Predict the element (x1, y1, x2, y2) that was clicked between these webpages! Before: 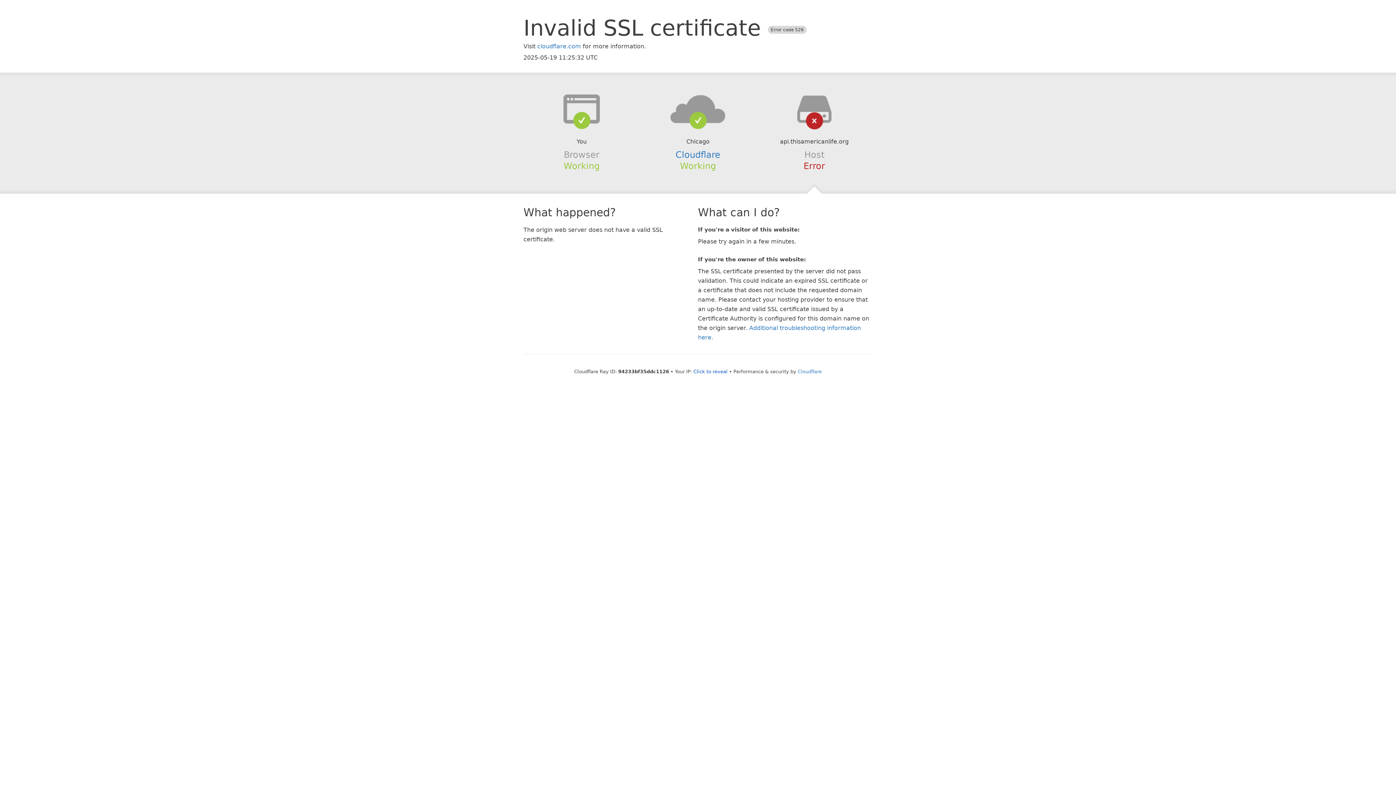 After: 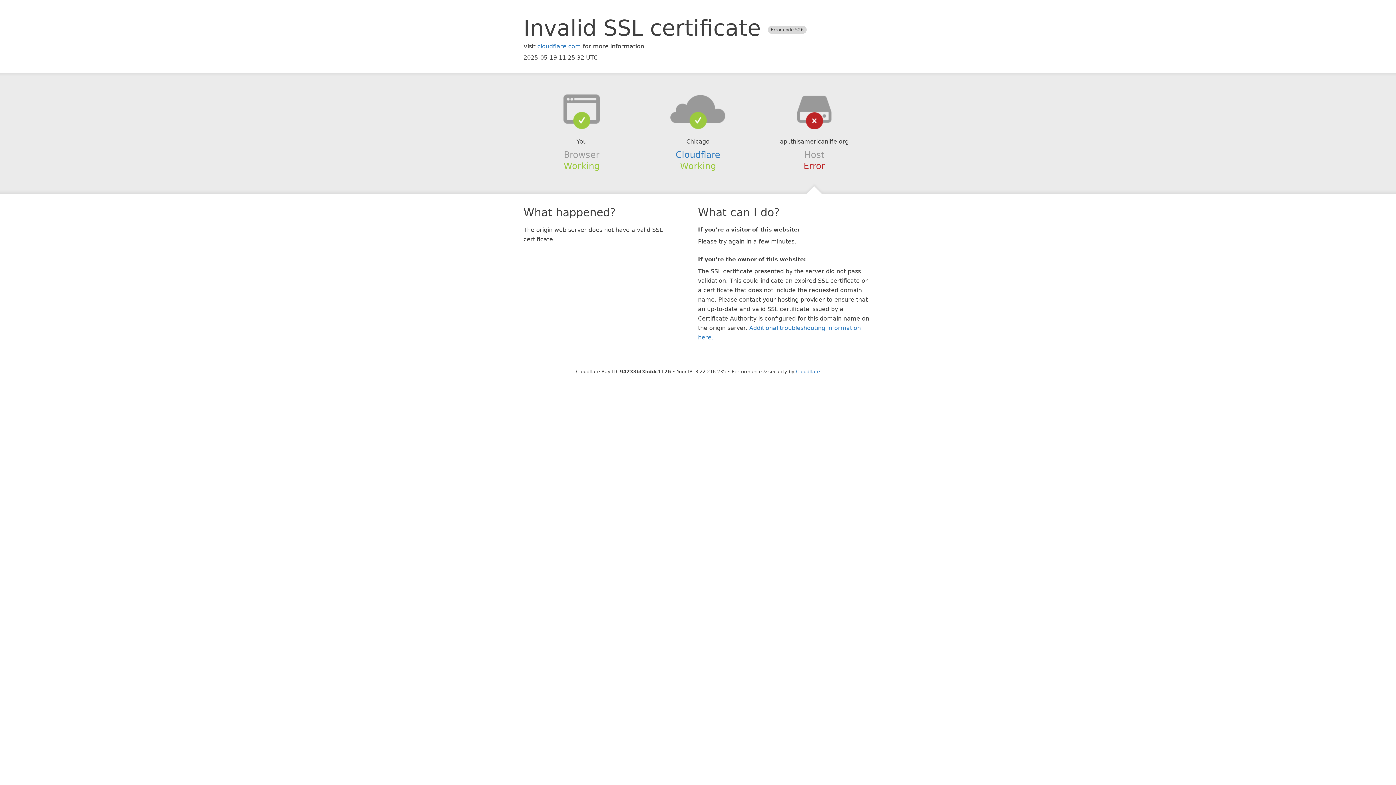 Action: label: Click to reveal bbox: (693, 368, 727, 374)